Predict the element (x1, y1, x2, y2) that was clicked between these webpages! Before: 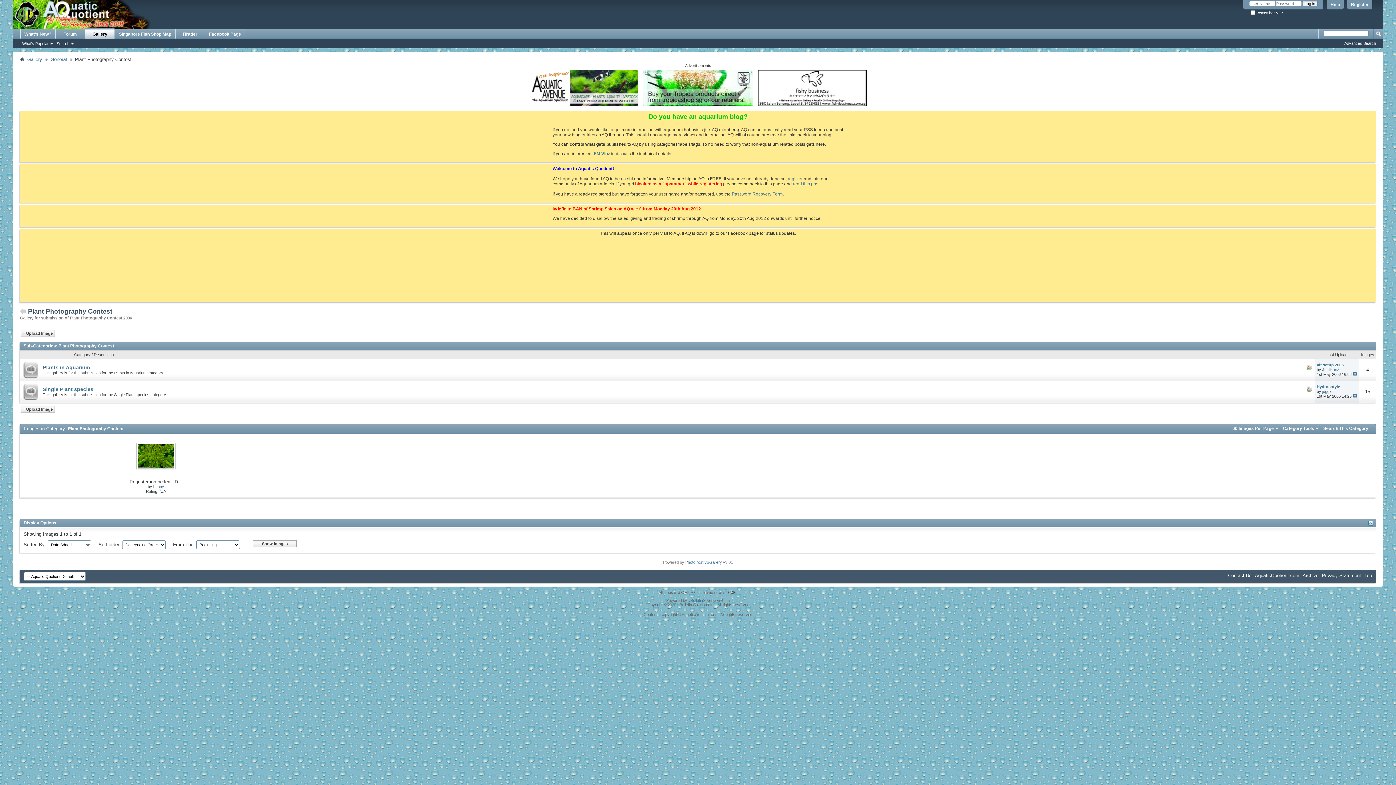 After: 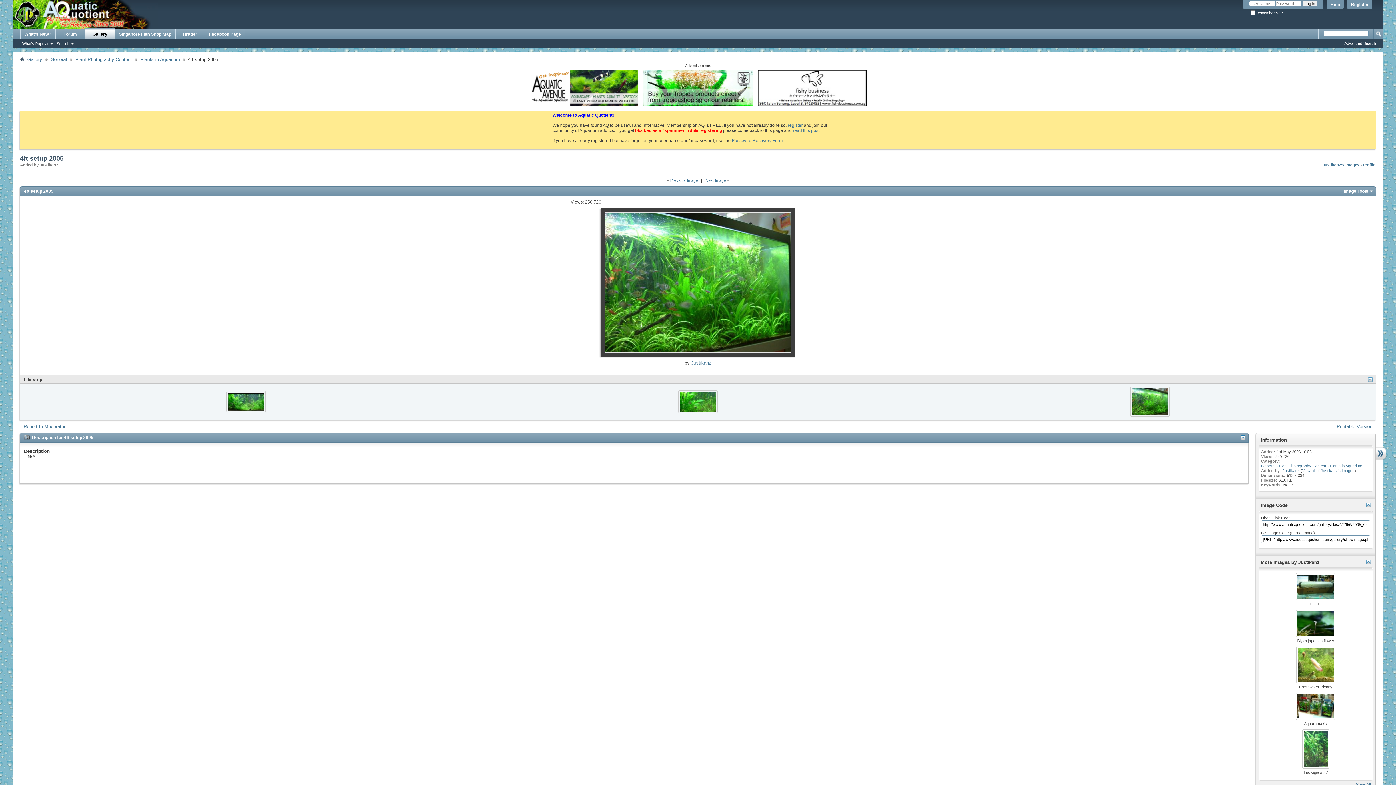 Action: bbox: (1353, 372, 1357, 376)